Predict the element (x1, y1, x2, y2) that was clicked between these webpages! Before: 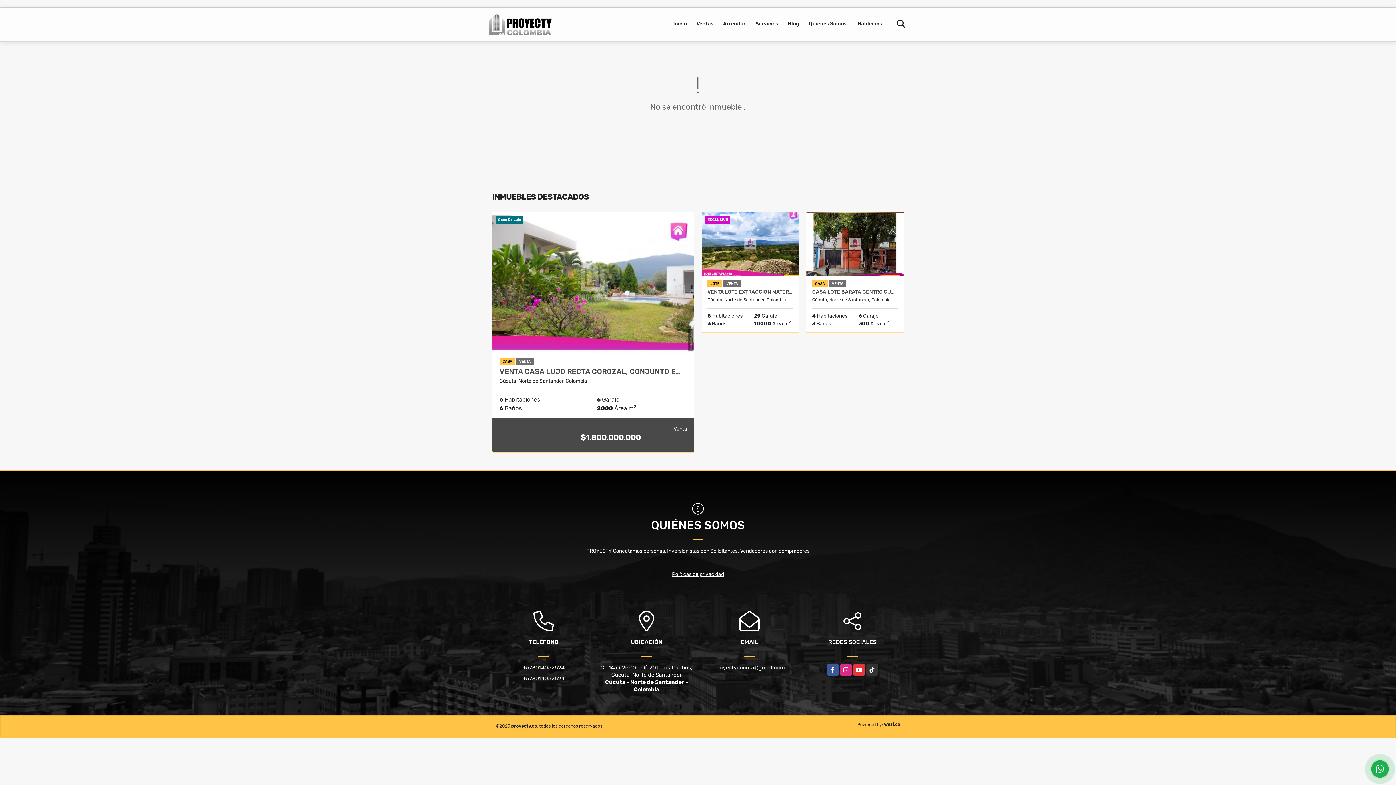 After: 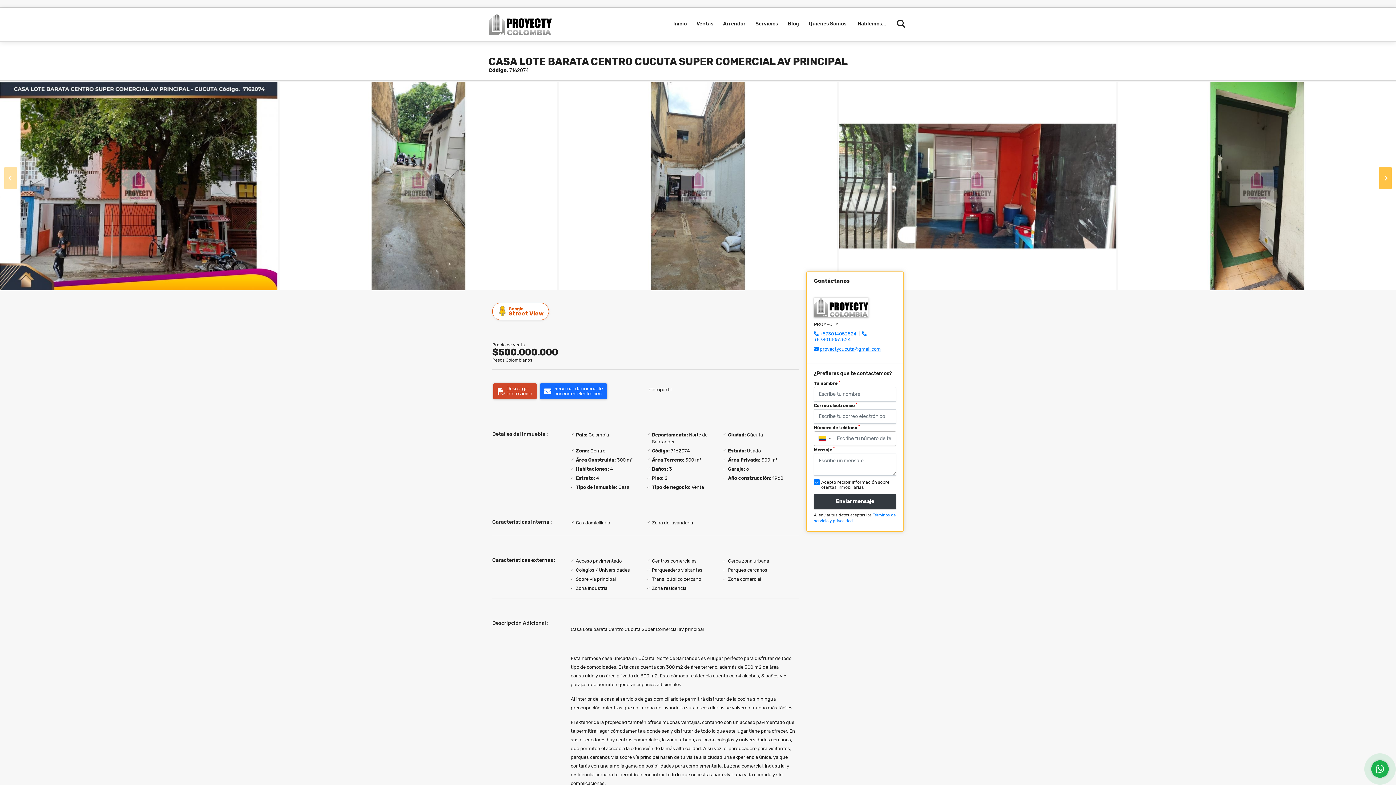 Action: bbox: (806, 212, 904, 276)